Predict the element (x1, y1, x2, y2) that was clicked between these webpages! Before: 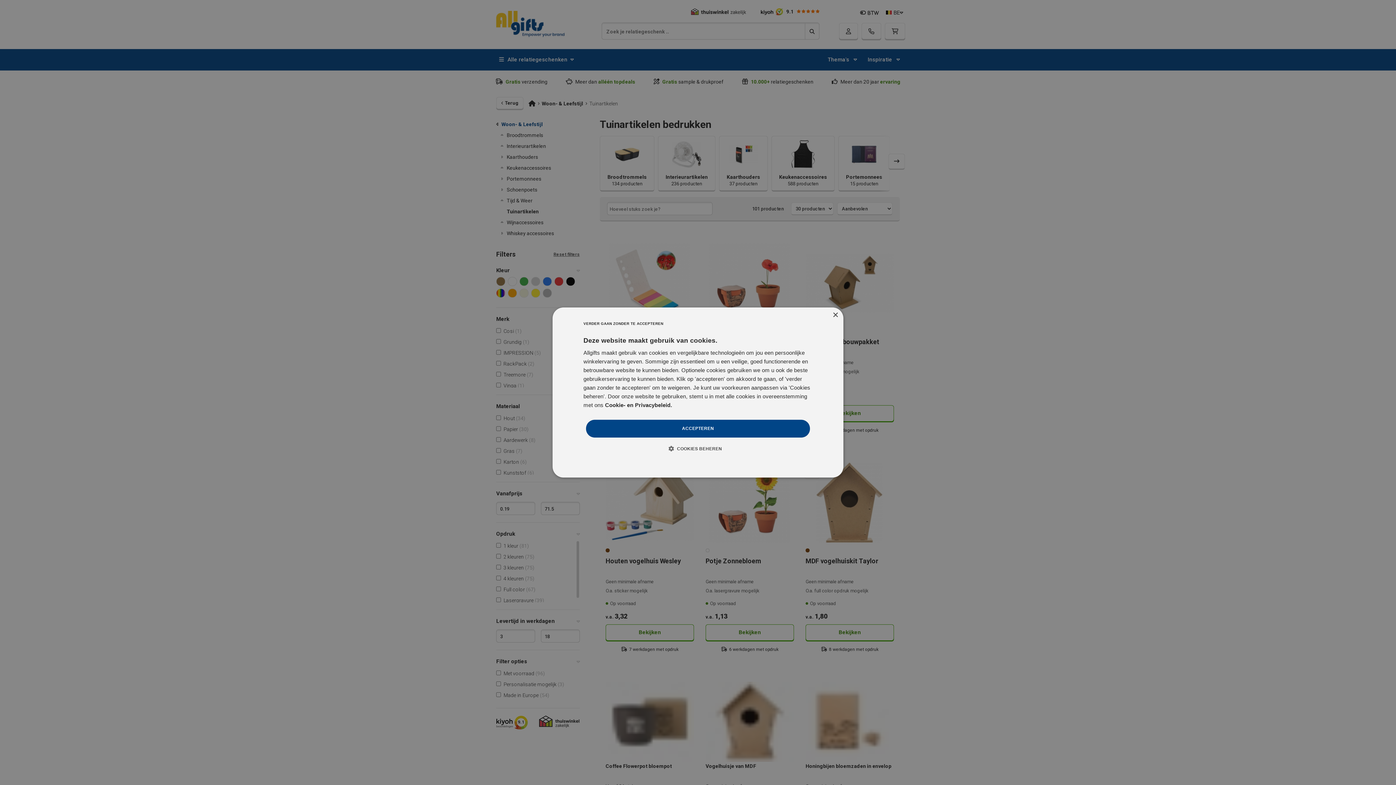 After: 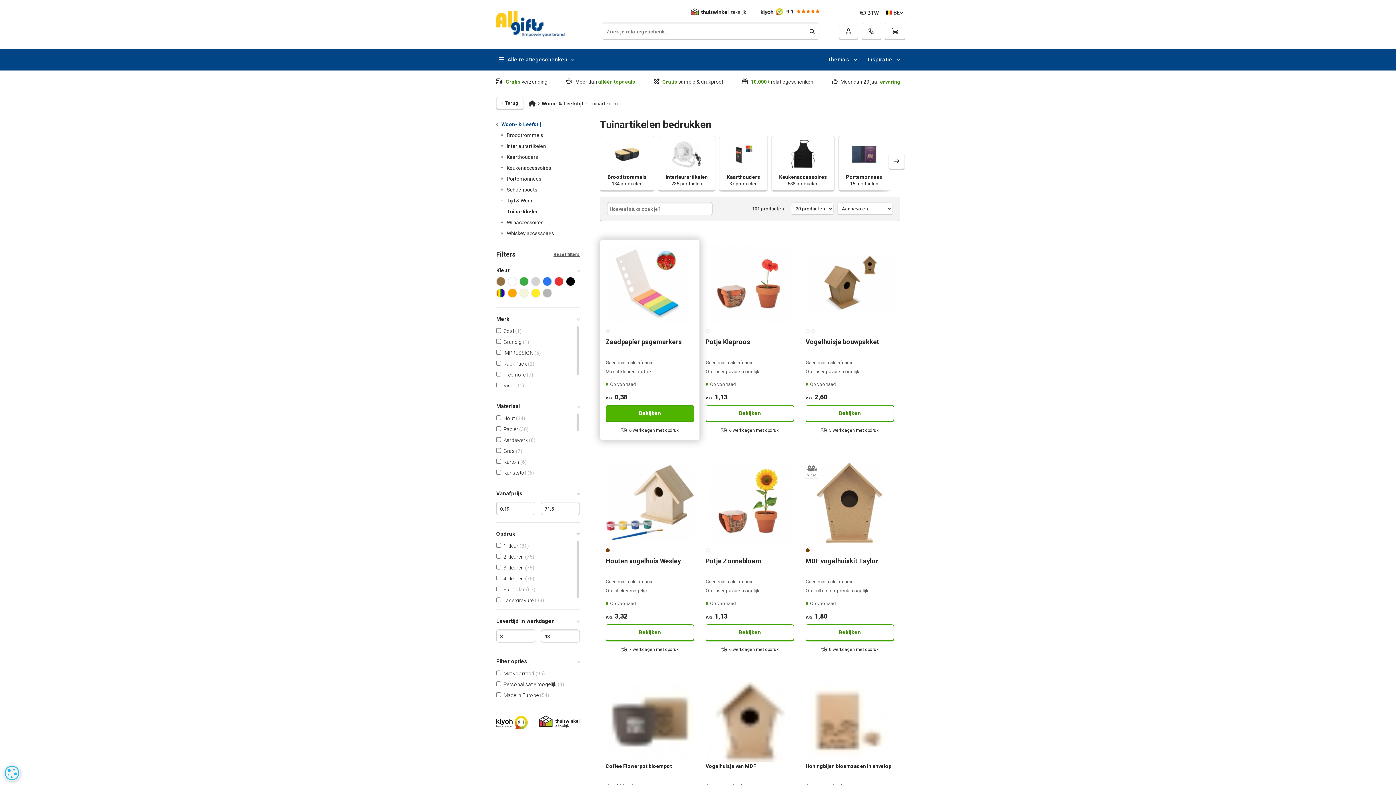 Action: label: VERDER GAAN ZONDER TE ACCEPTEREN bbox: (583, 318, 663, 329)